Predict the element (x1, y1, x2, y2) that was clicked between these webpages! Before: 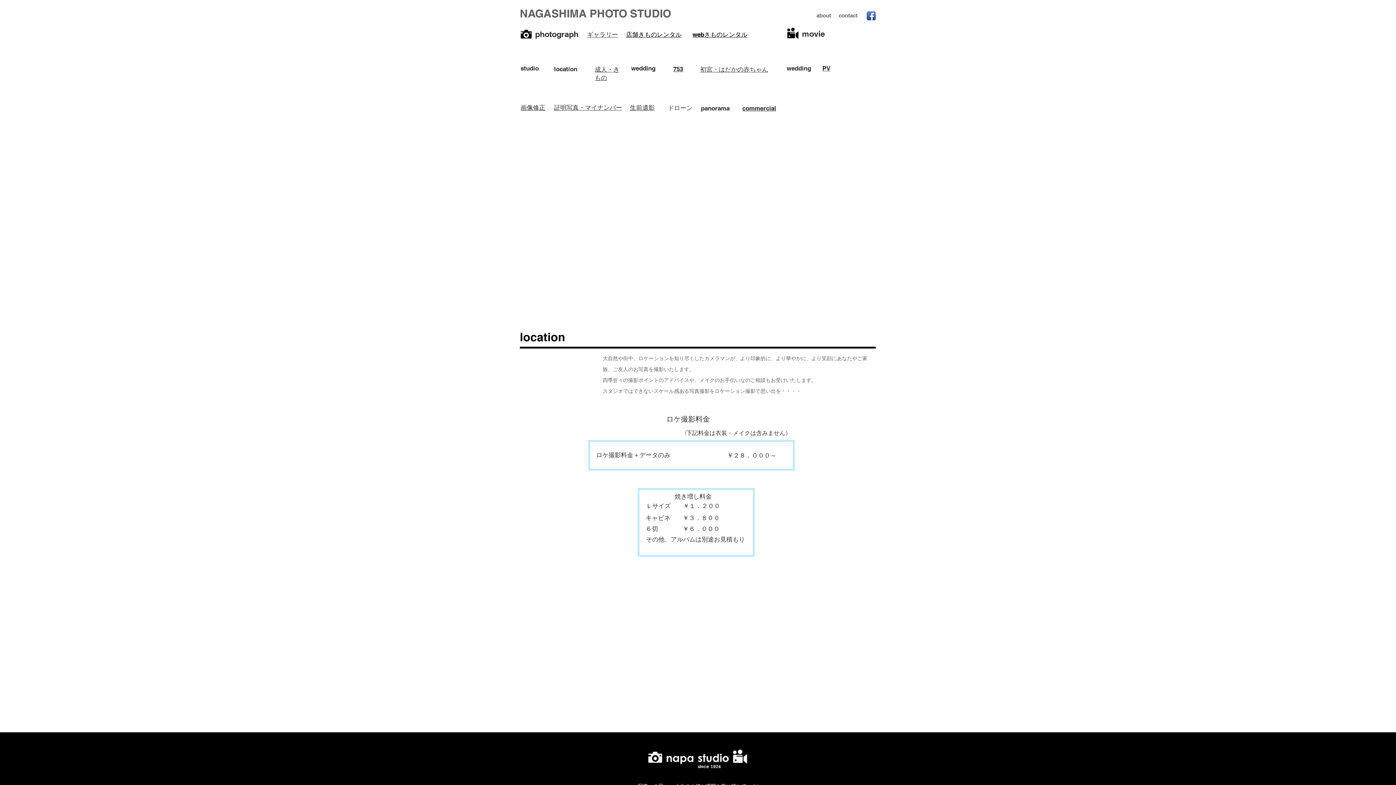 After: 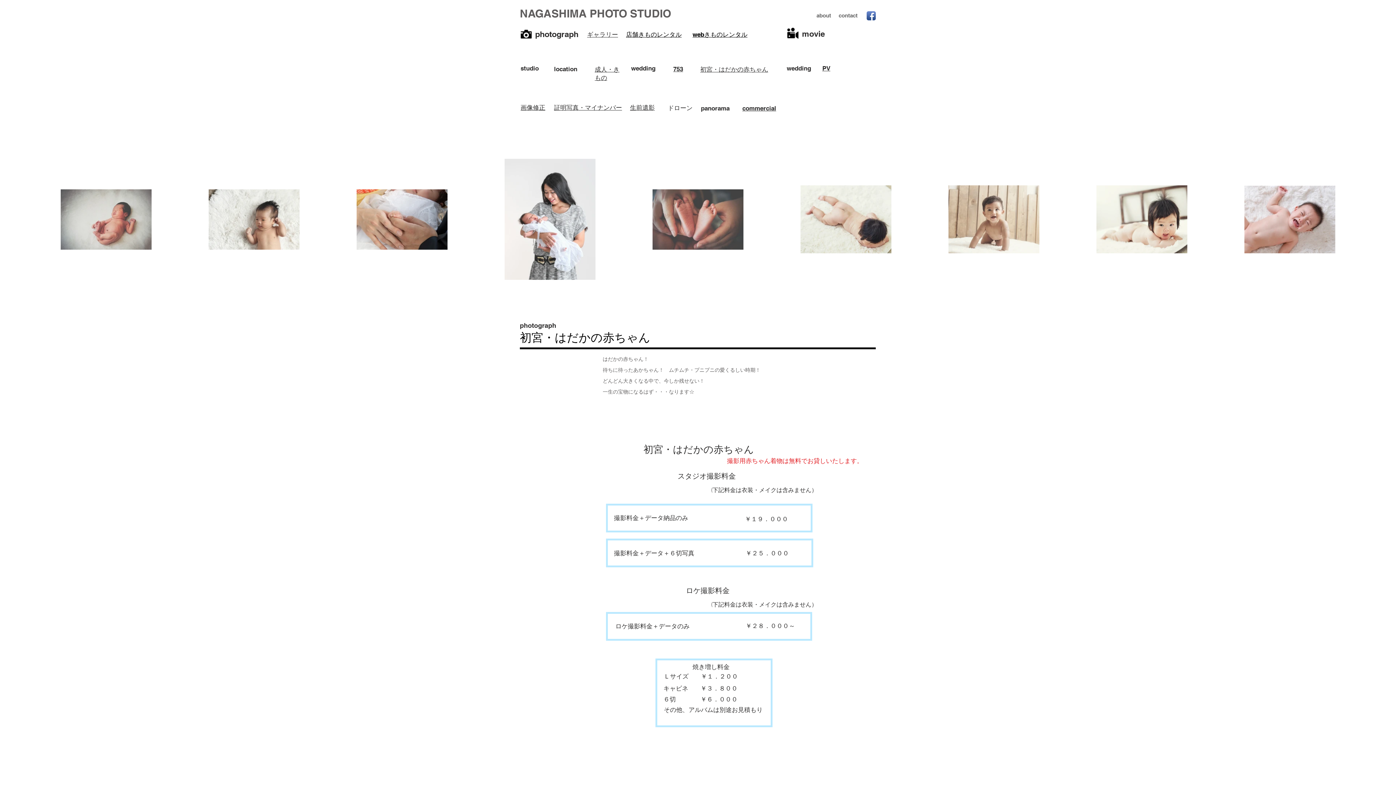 Action: label: ​初宮・はだかの赤ちゃん bbox: (700, 65, 768, 73)